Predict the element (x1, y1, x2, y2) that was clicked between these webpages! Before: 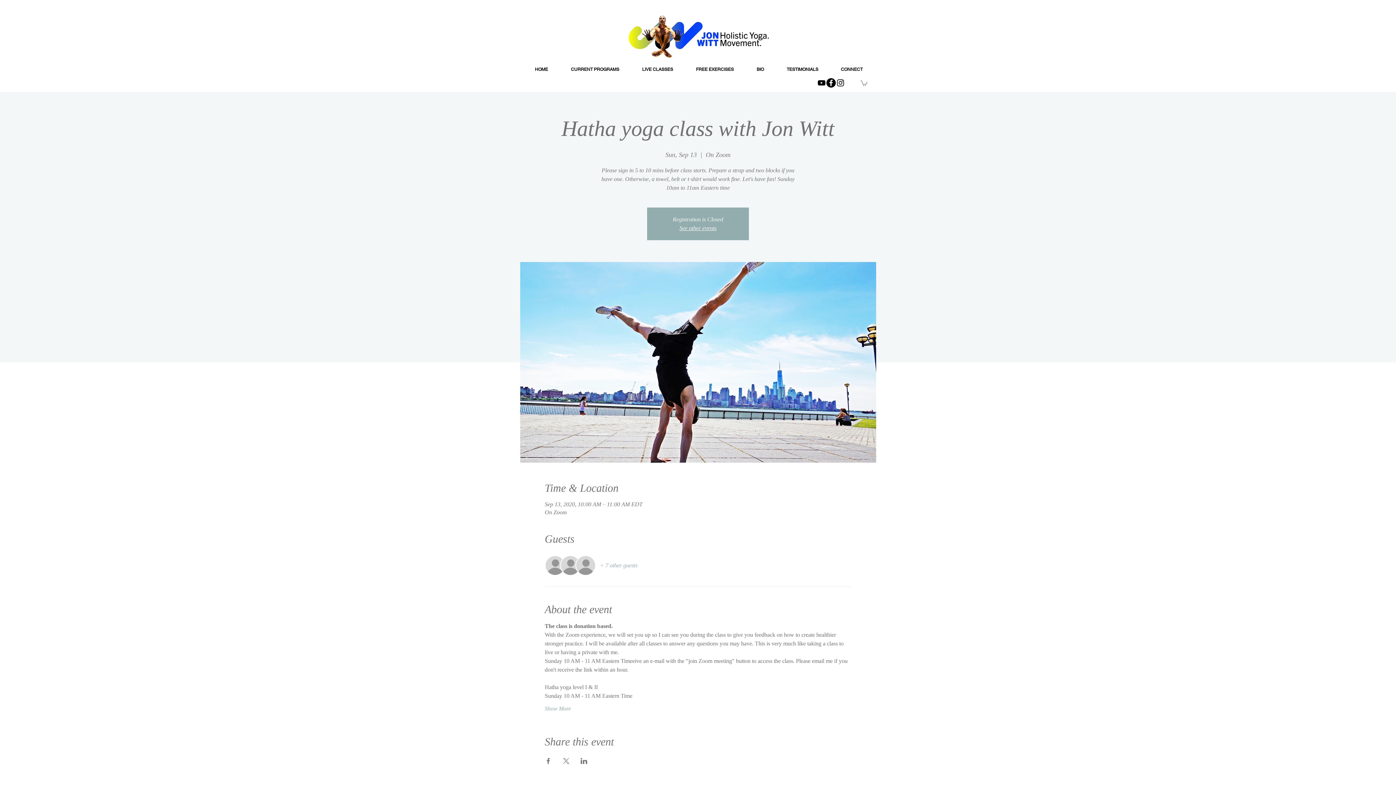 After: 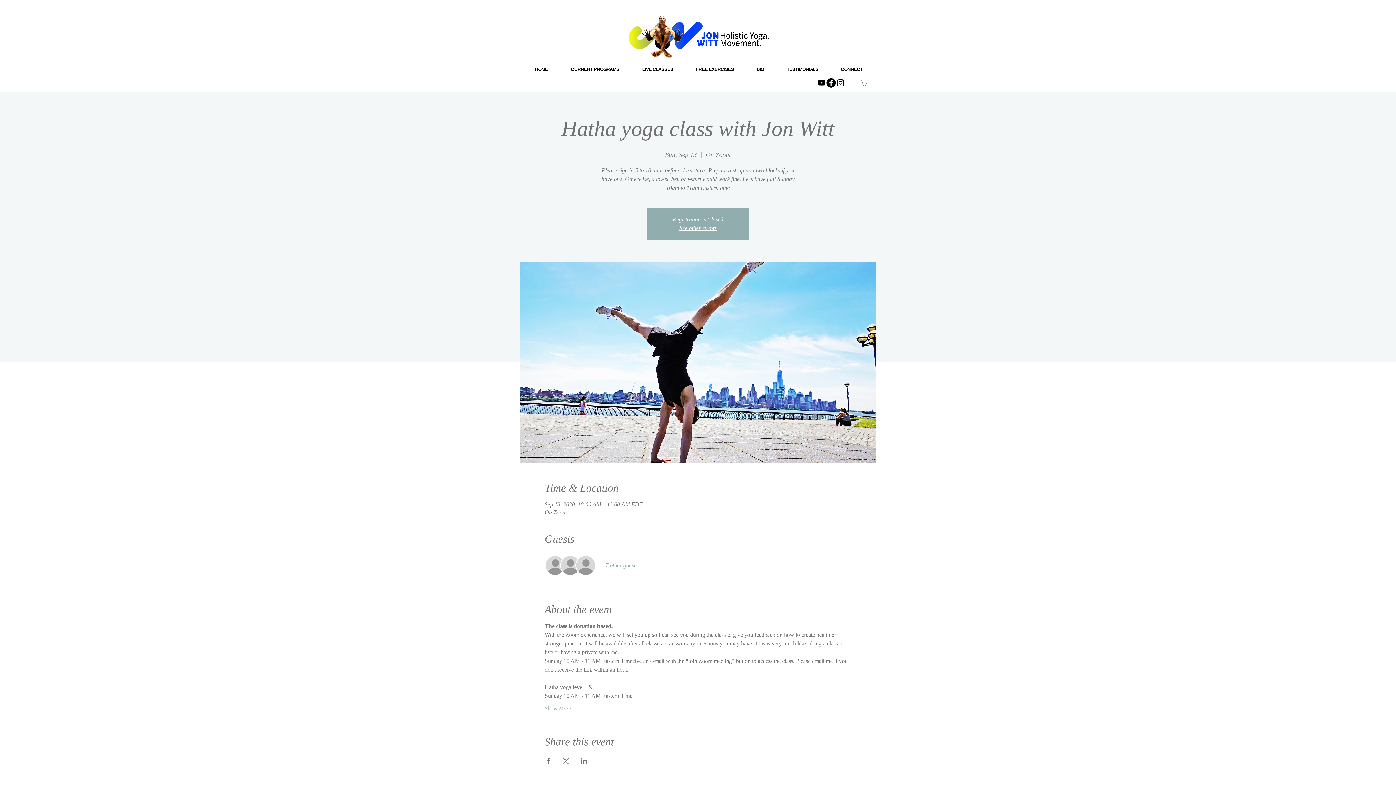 Action: bbox: (544, 758, 551, 764) label: Share event on Facebook